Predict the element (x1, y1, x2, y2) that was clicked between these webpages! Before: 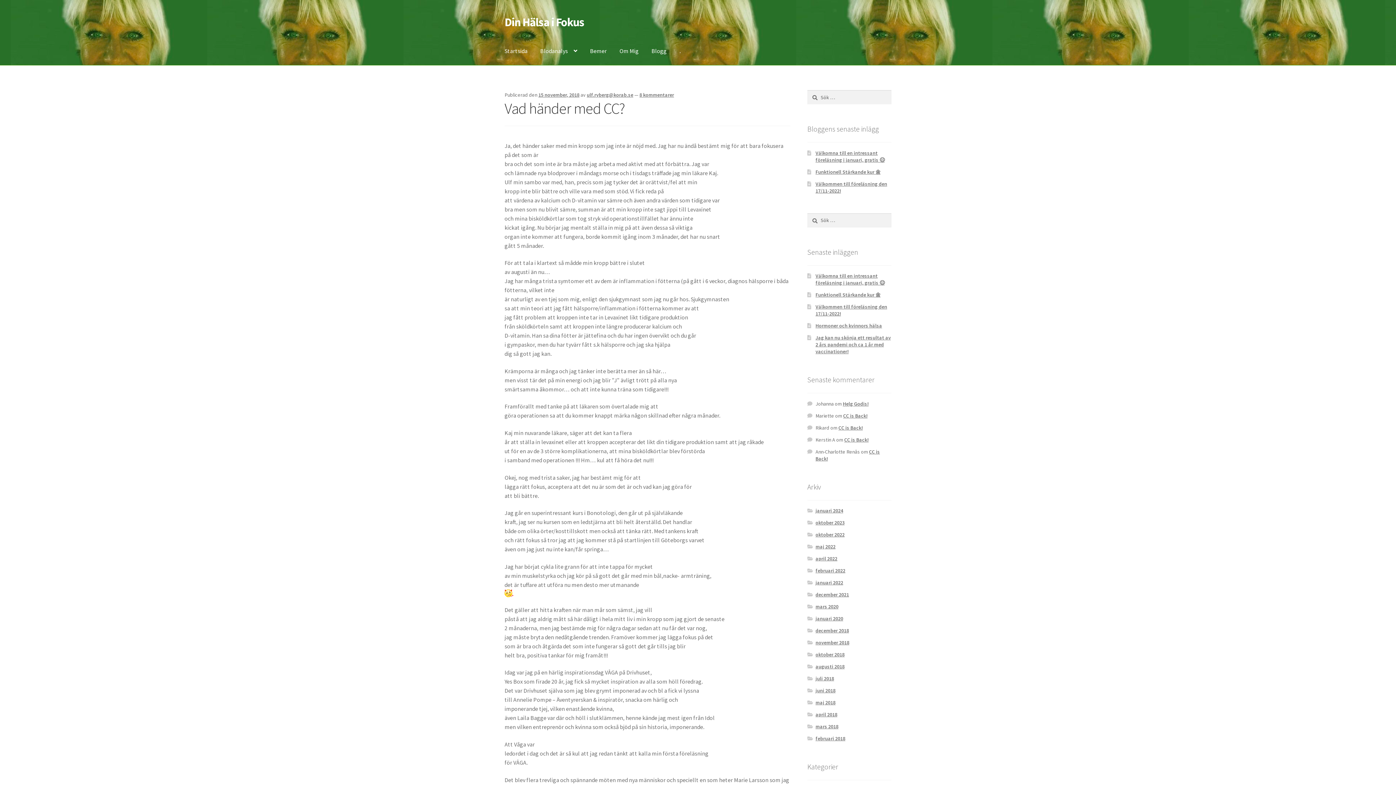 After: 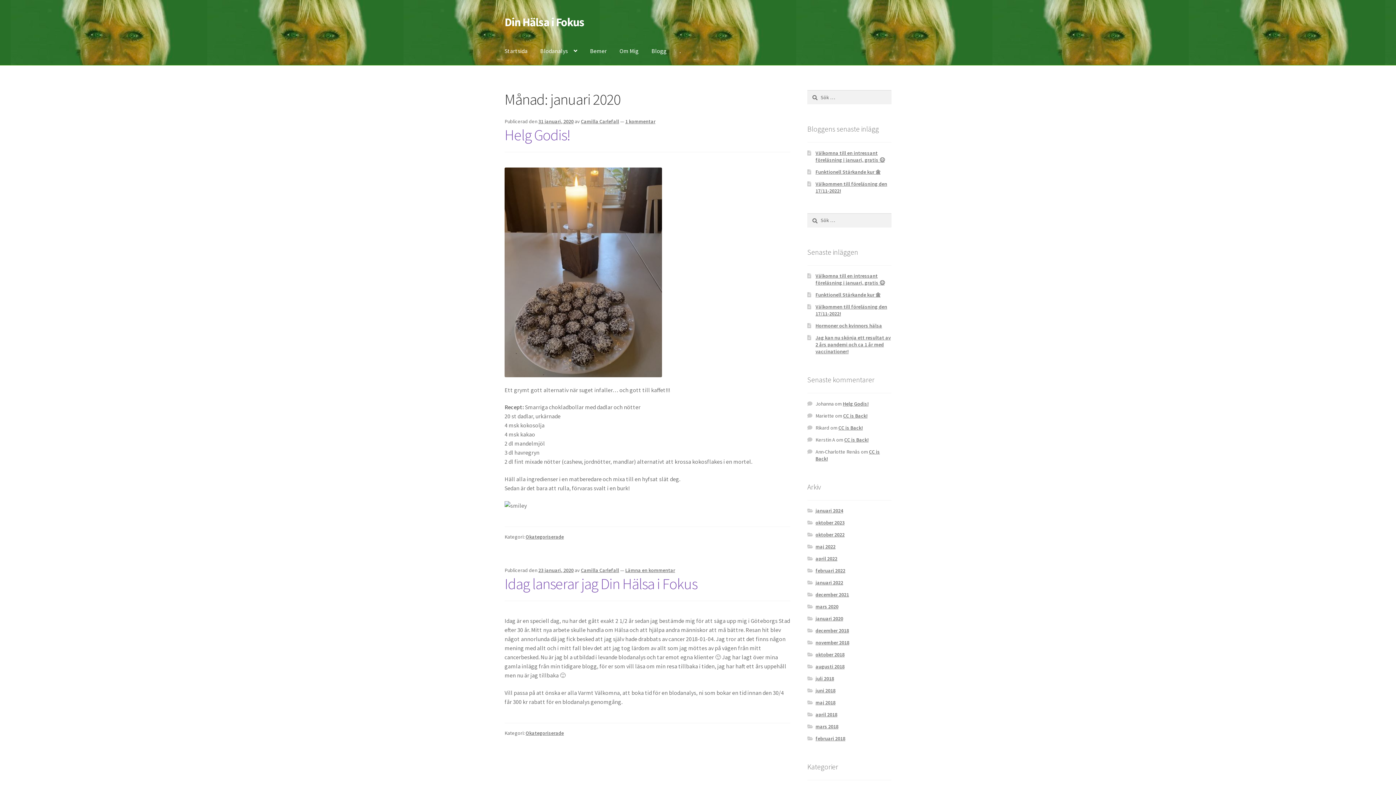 Action: label: januari 2020 bbox: (815, 615, 843, 622)